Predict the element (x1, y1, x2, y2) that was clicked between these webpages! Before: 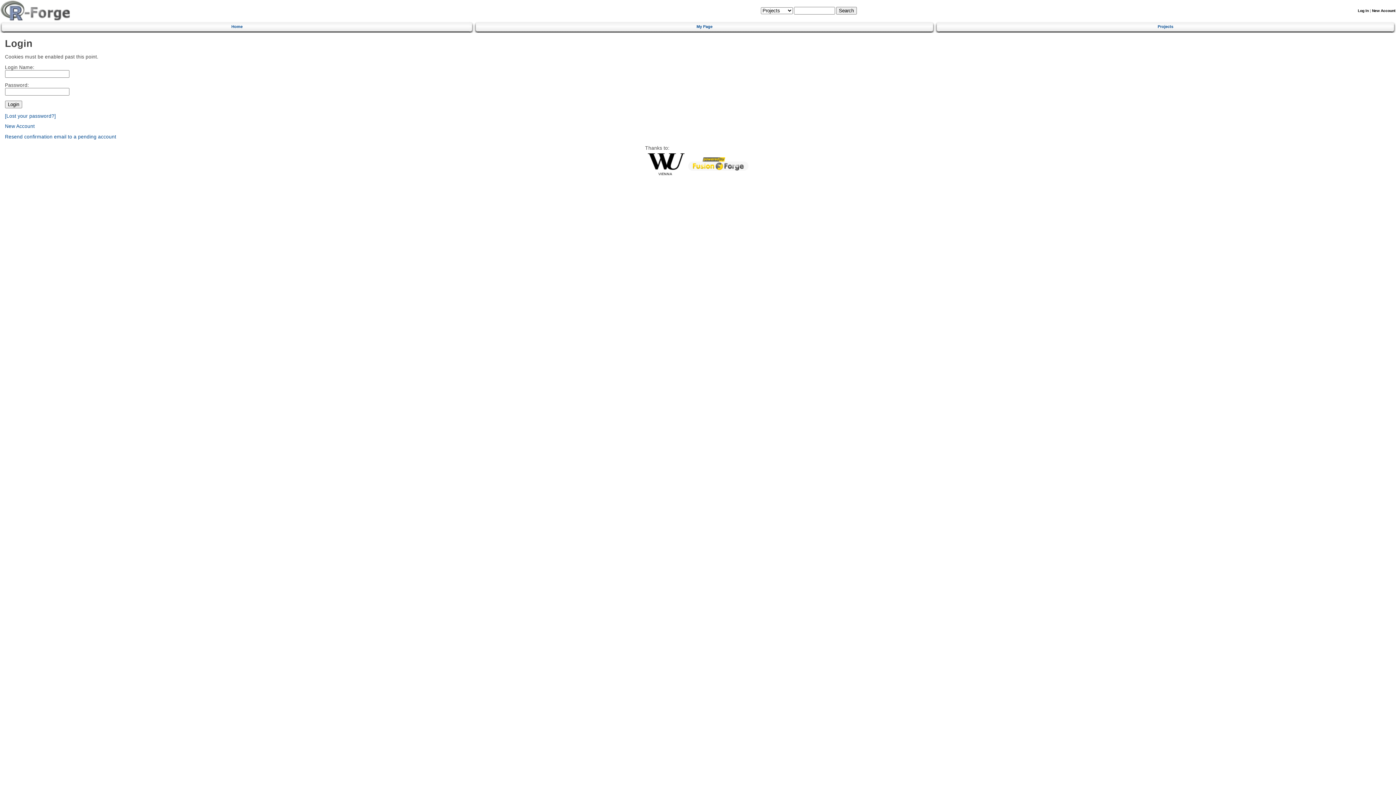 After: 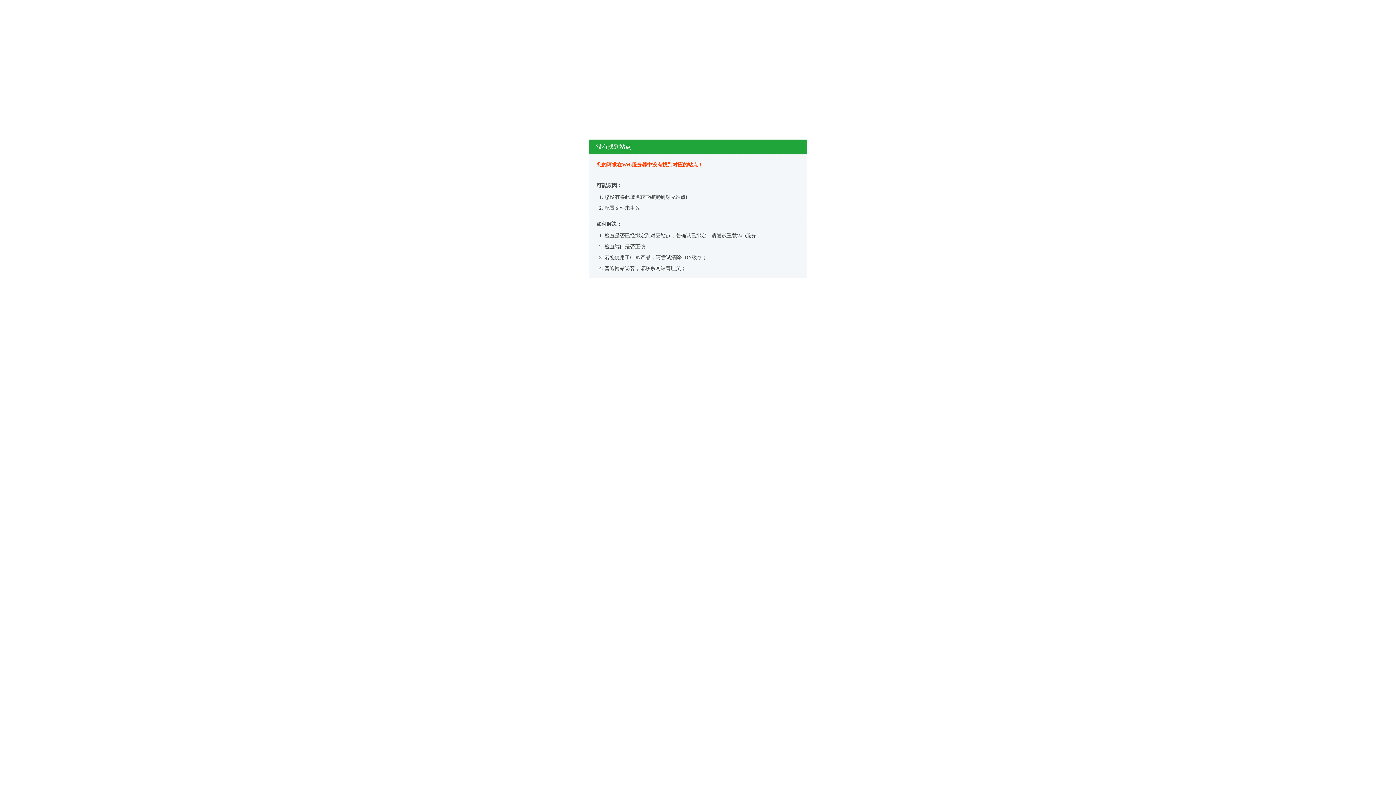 Action: bbox: (688, 166, 748, 172)